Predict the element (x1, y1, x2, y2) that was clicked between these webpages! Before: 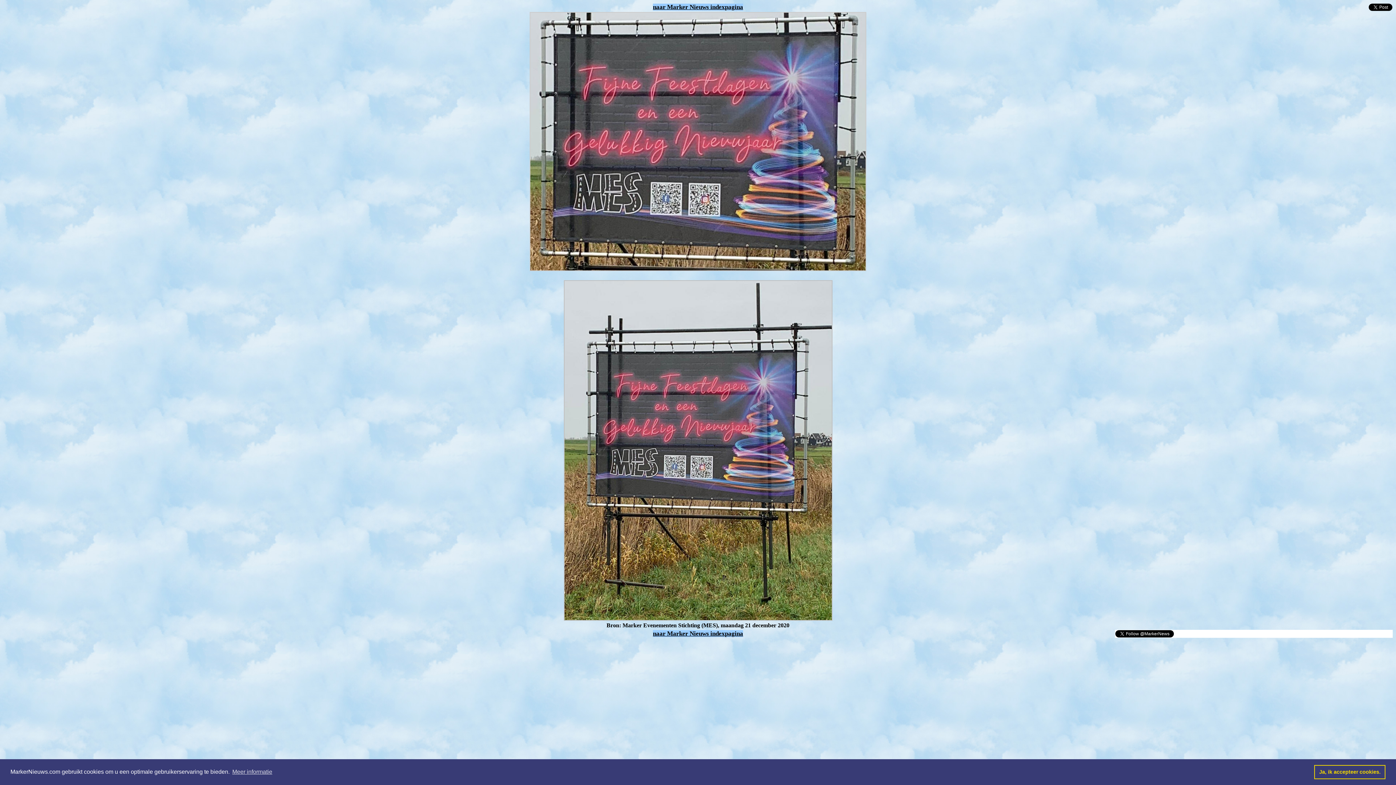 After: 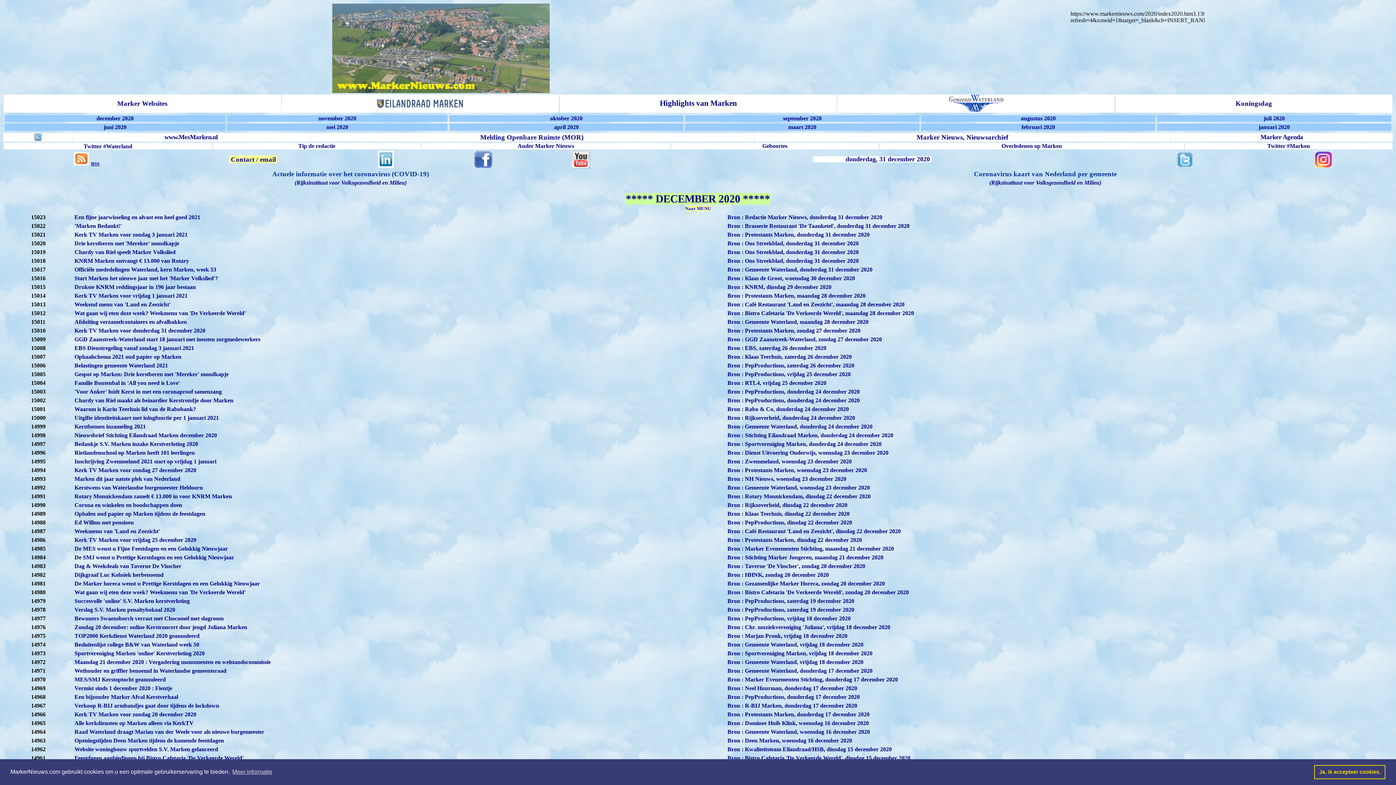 Action: label: naar Marker Nieuws indexpagina bbox: (653, 630, 743, 637)